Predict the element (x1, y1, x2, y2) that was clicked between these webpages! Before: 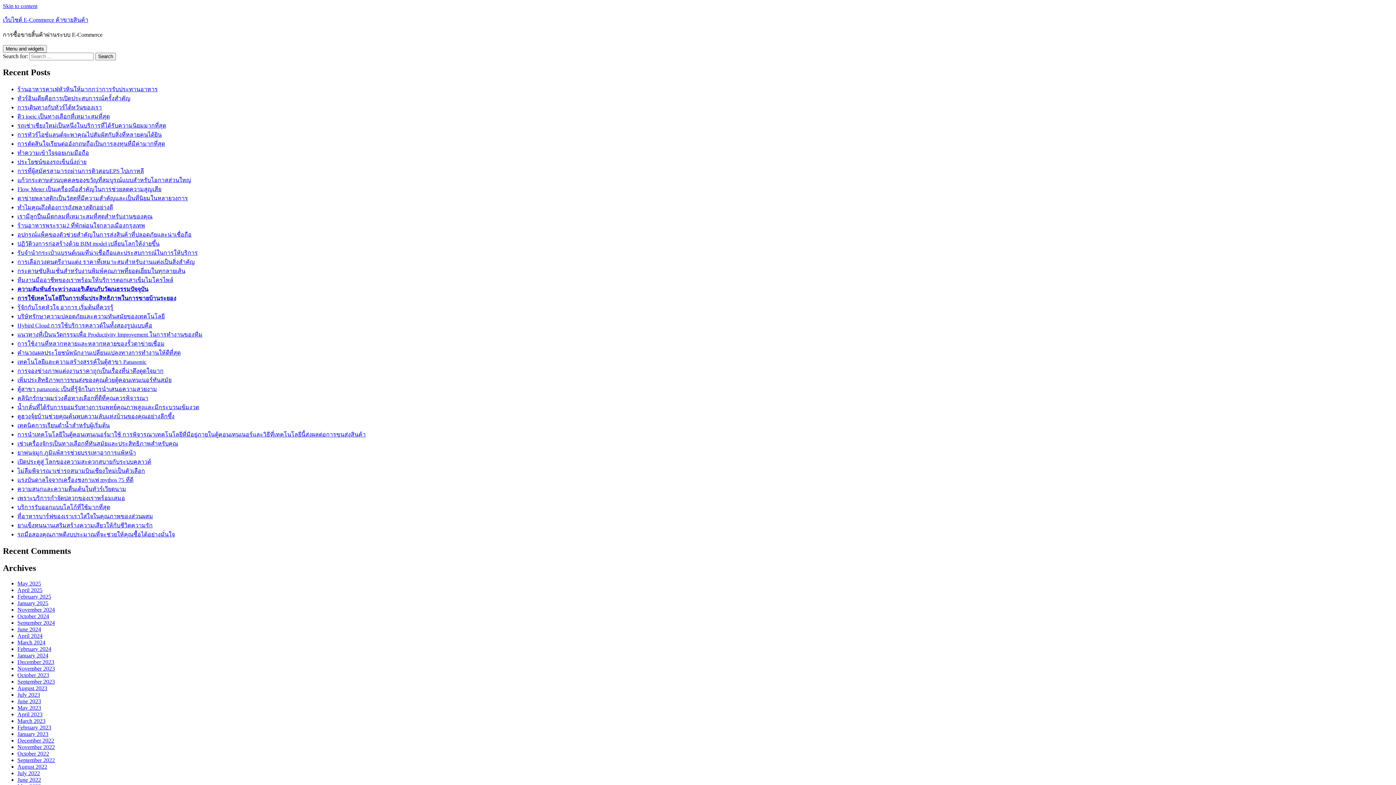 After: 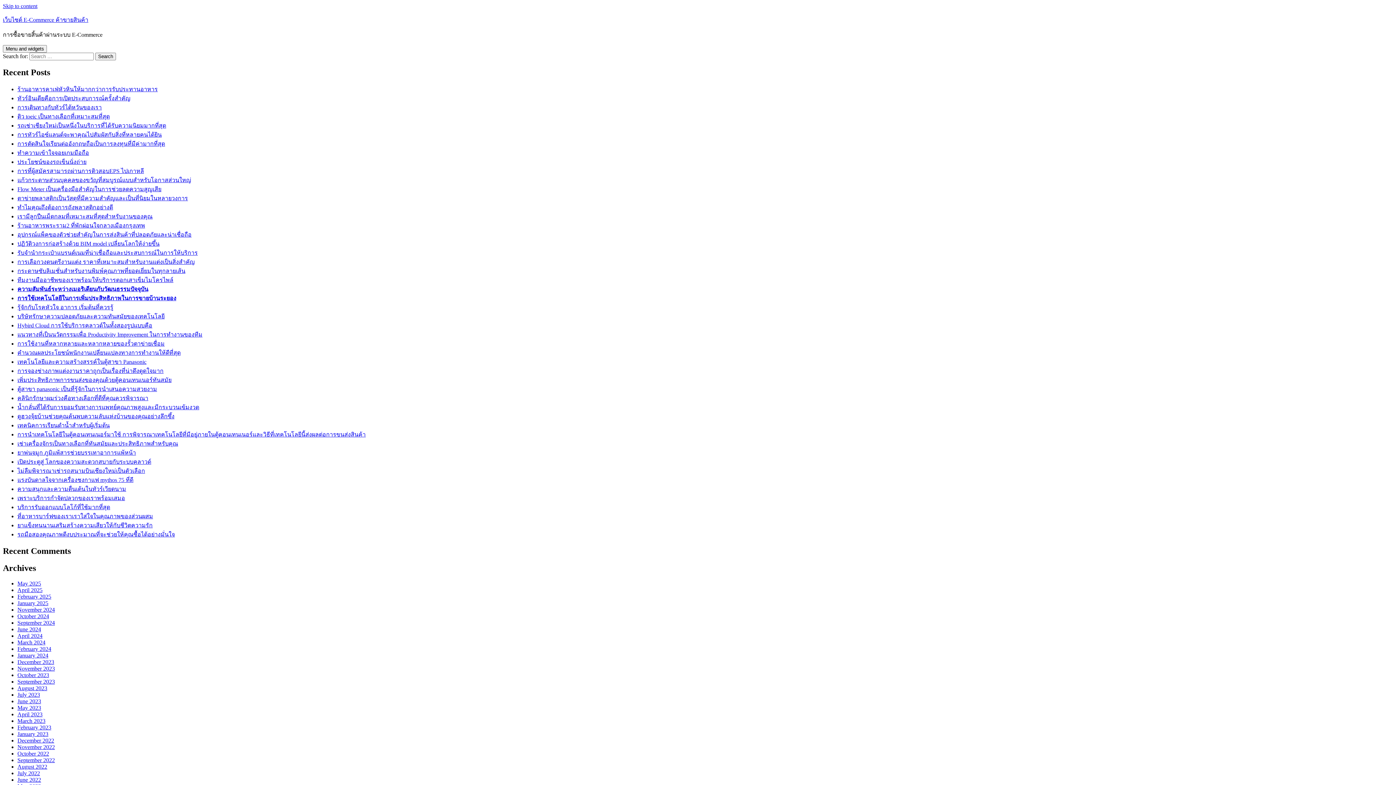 Action: label: ตาข่ายพลาสติกเป็นวัสดุที่มีความสำคัญและเป็นที่นิยมในหลายวงการ bbox: (17, 195, 188, 201)